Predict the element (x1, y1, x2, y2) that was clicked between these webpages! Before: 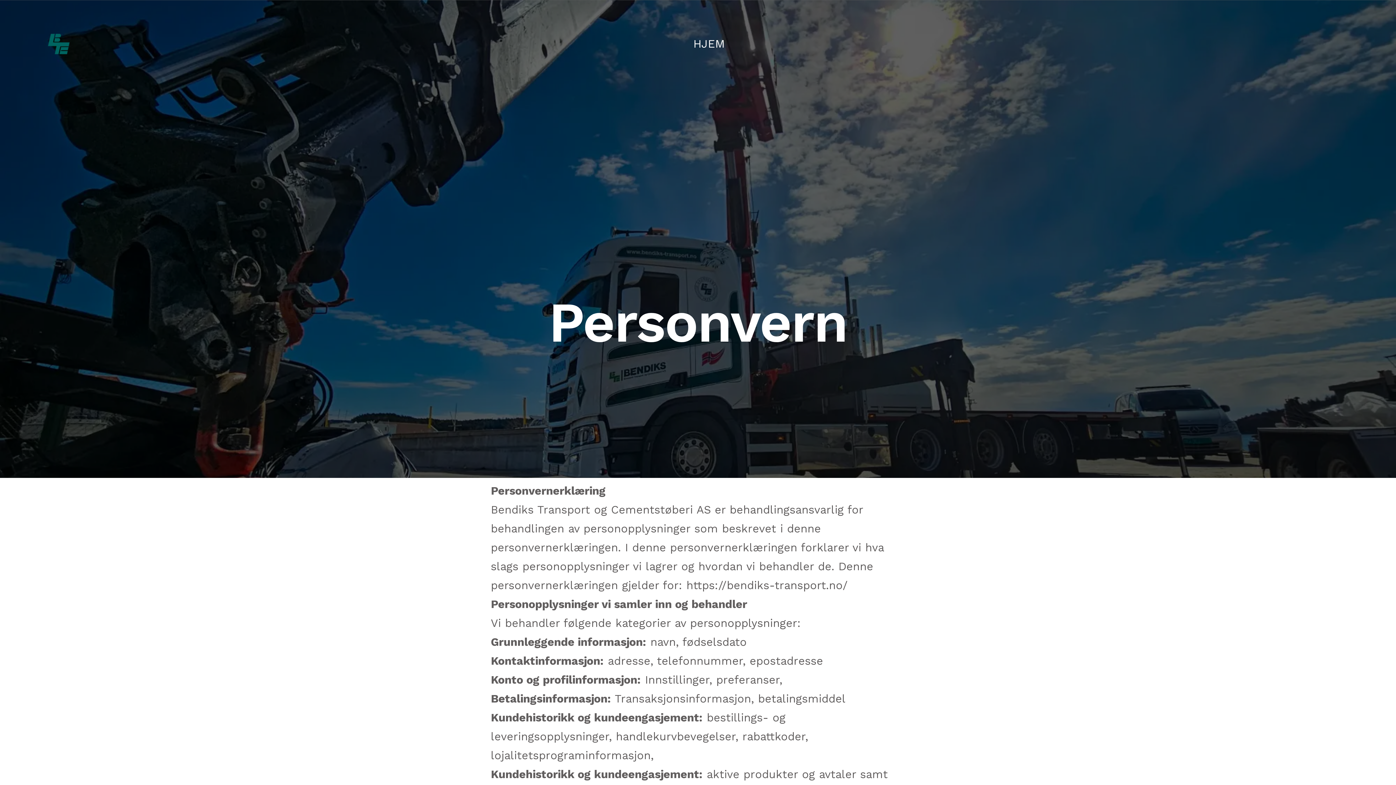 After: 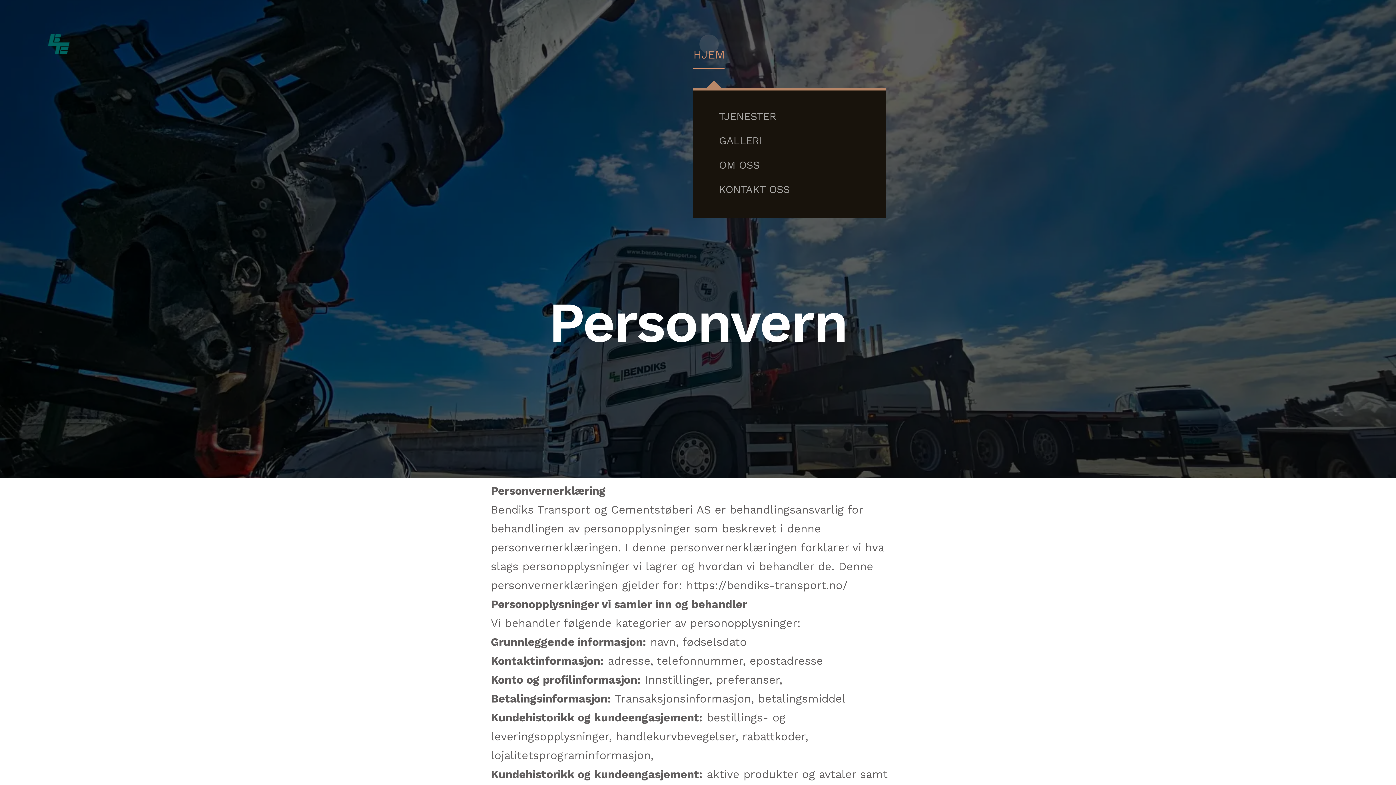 Action: bbox: (693, 38, 724, 49) label: HJEM